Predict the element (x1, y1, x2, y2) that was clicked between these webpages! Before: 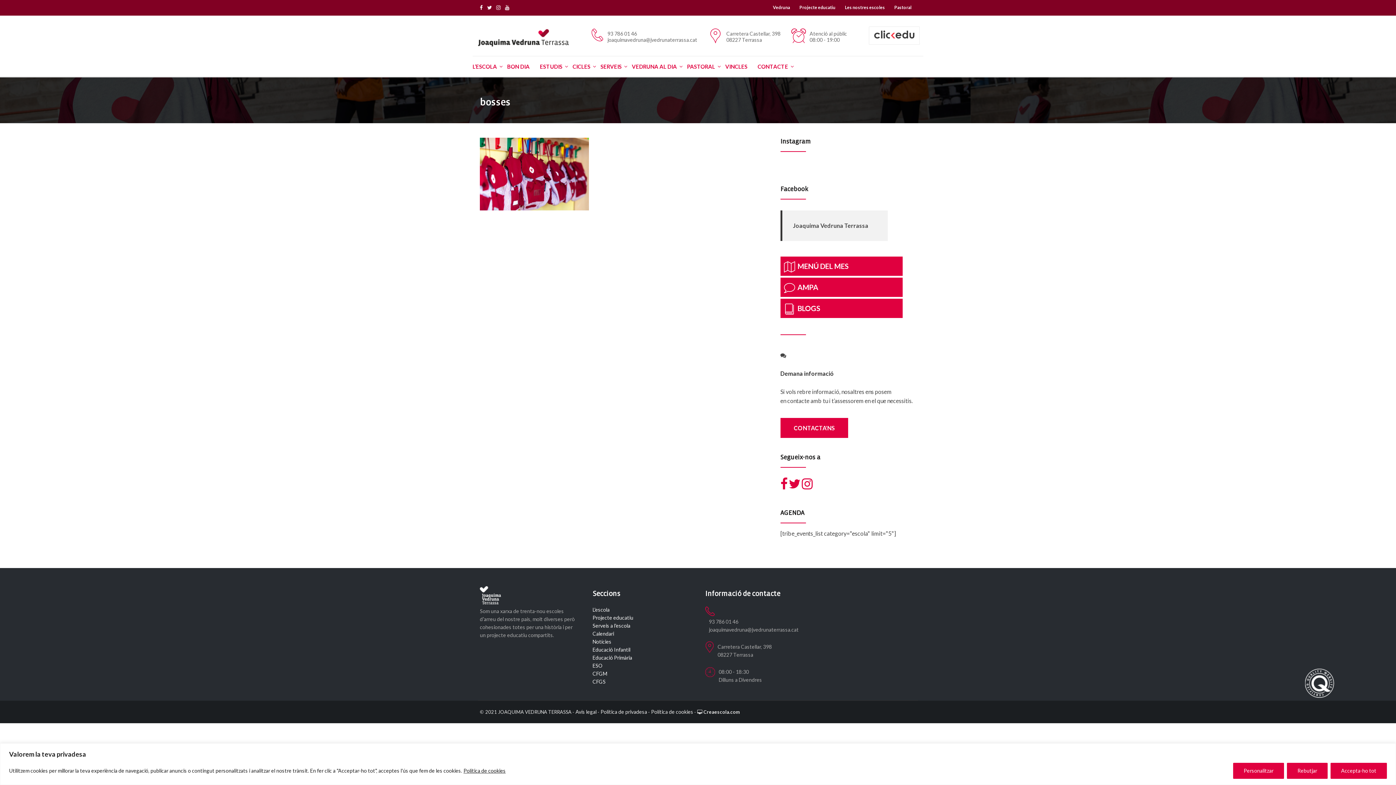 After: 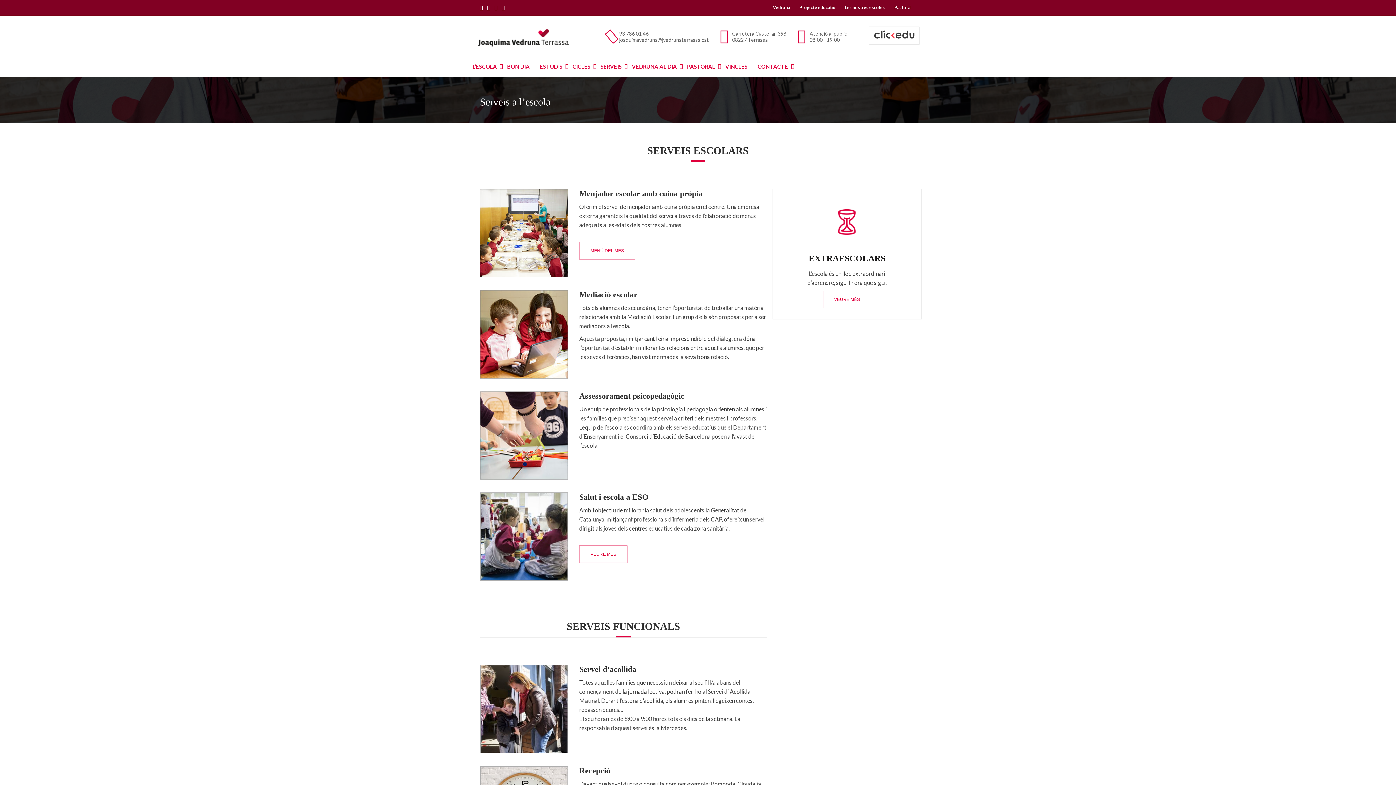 Action: bbox: (592, 622, 630, 628) label: Serveis a l'escola